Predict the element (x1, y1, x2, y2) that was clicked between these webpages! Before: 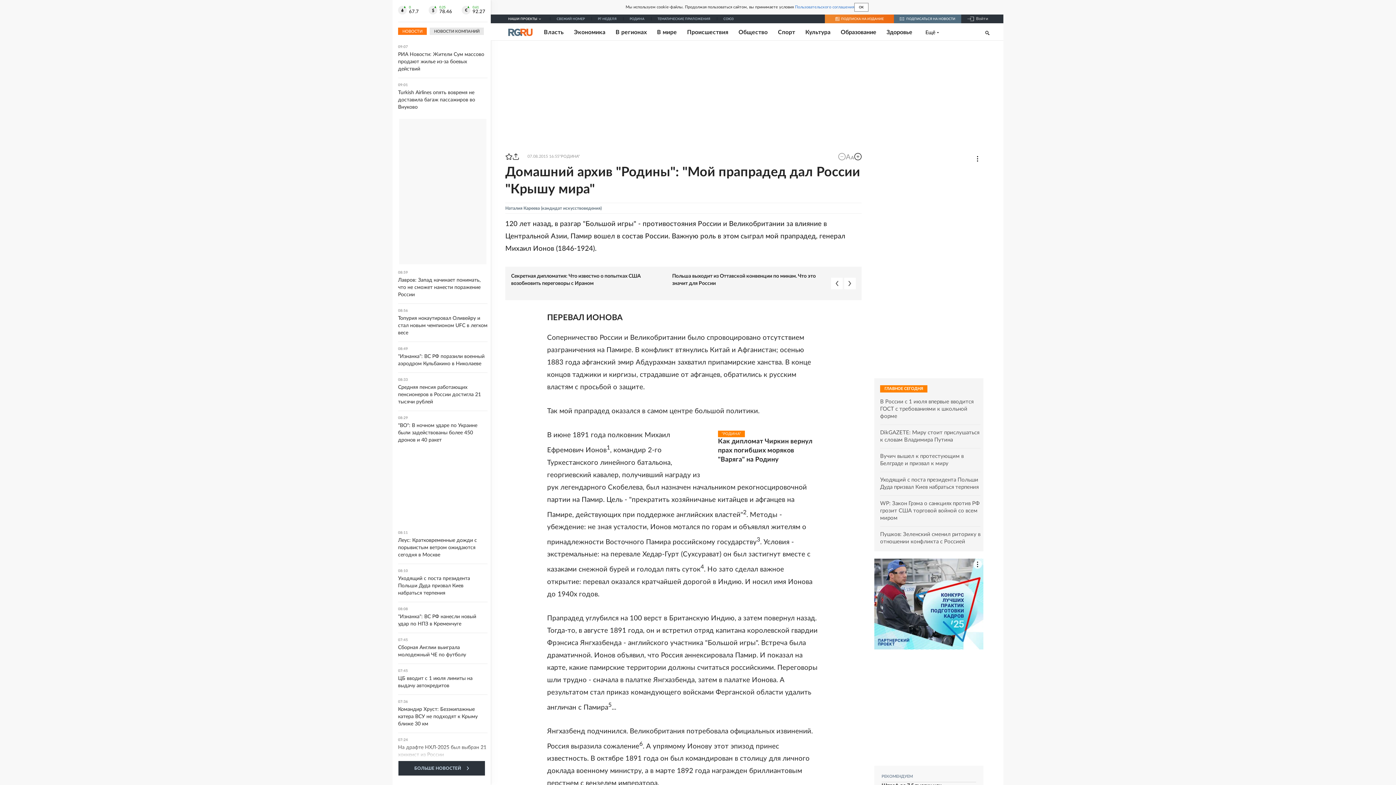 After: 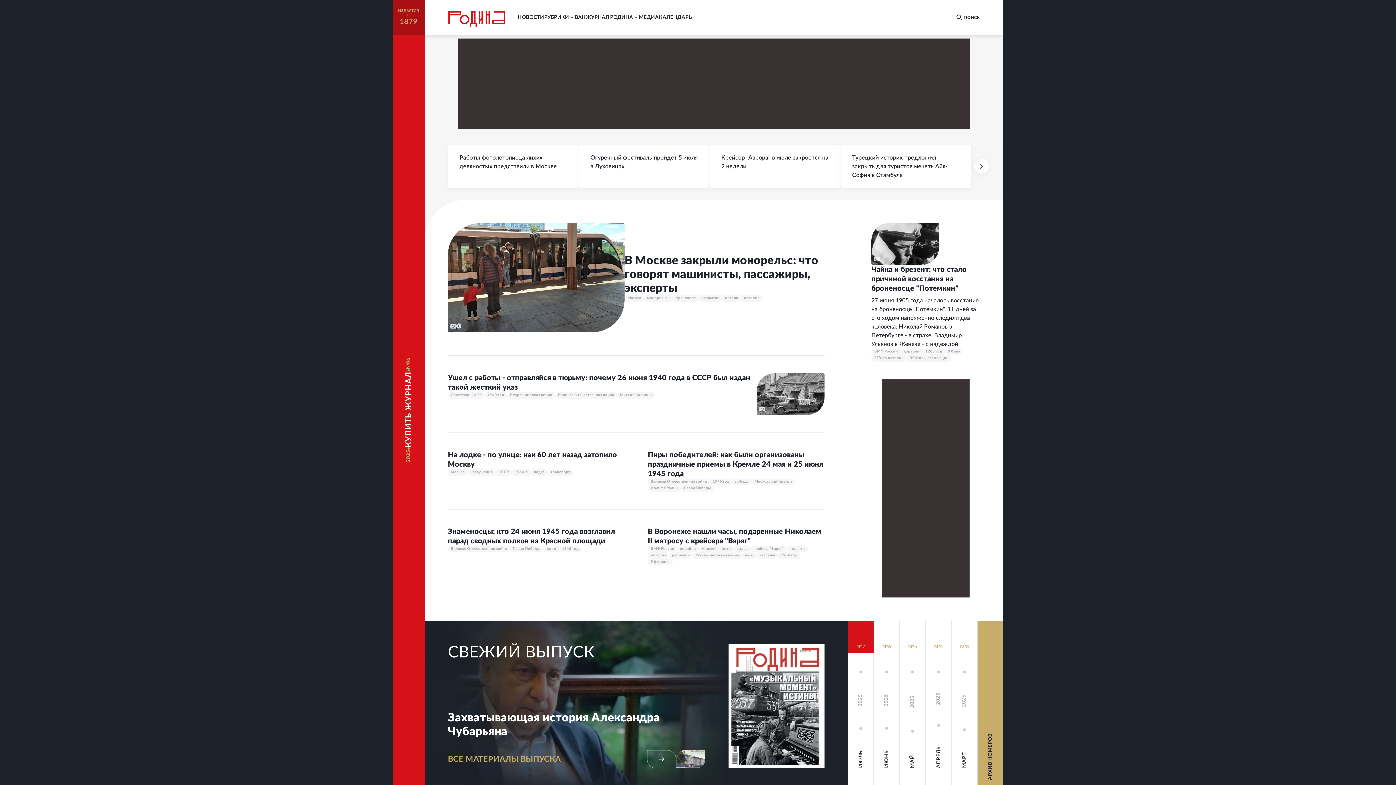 Action: label: "РОДИНА" bbox: (718, 430, 744, 437)